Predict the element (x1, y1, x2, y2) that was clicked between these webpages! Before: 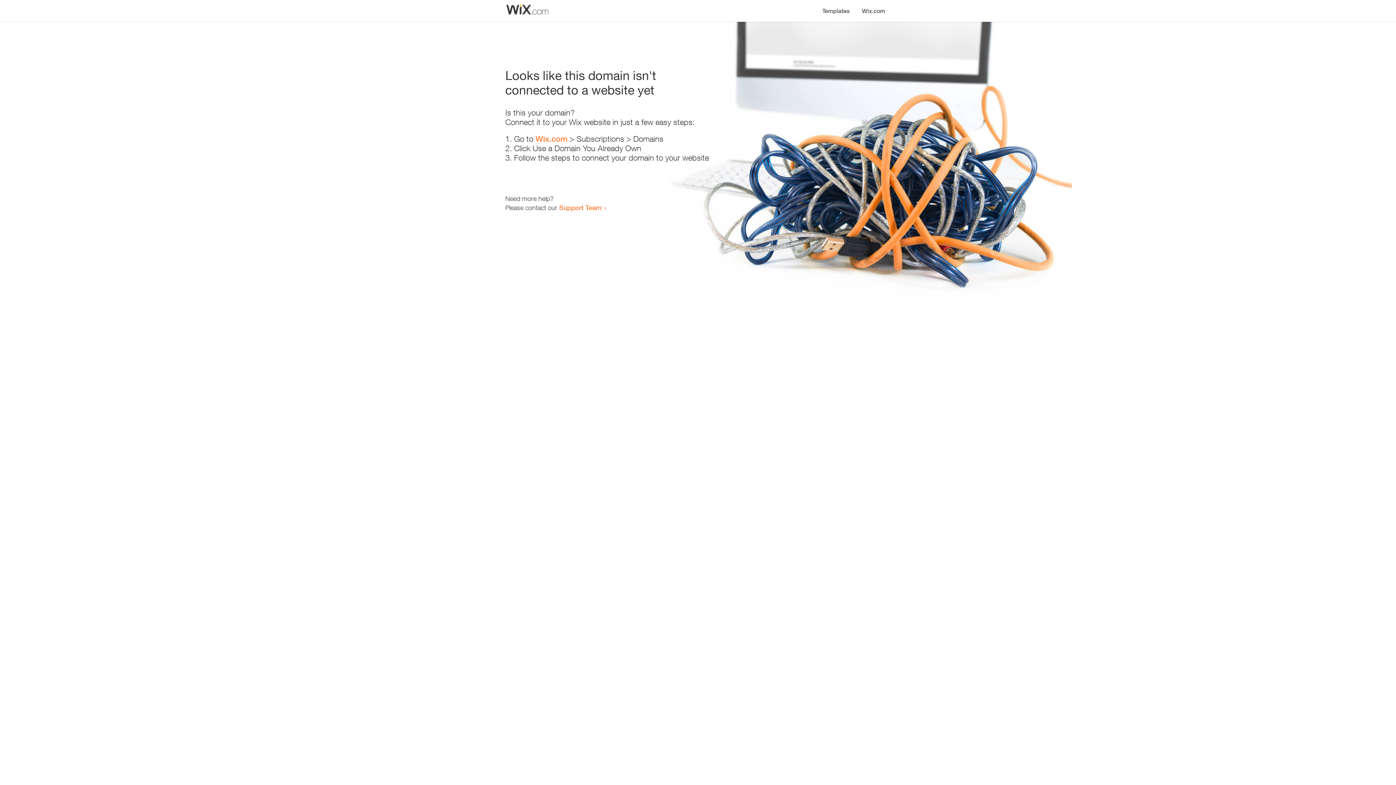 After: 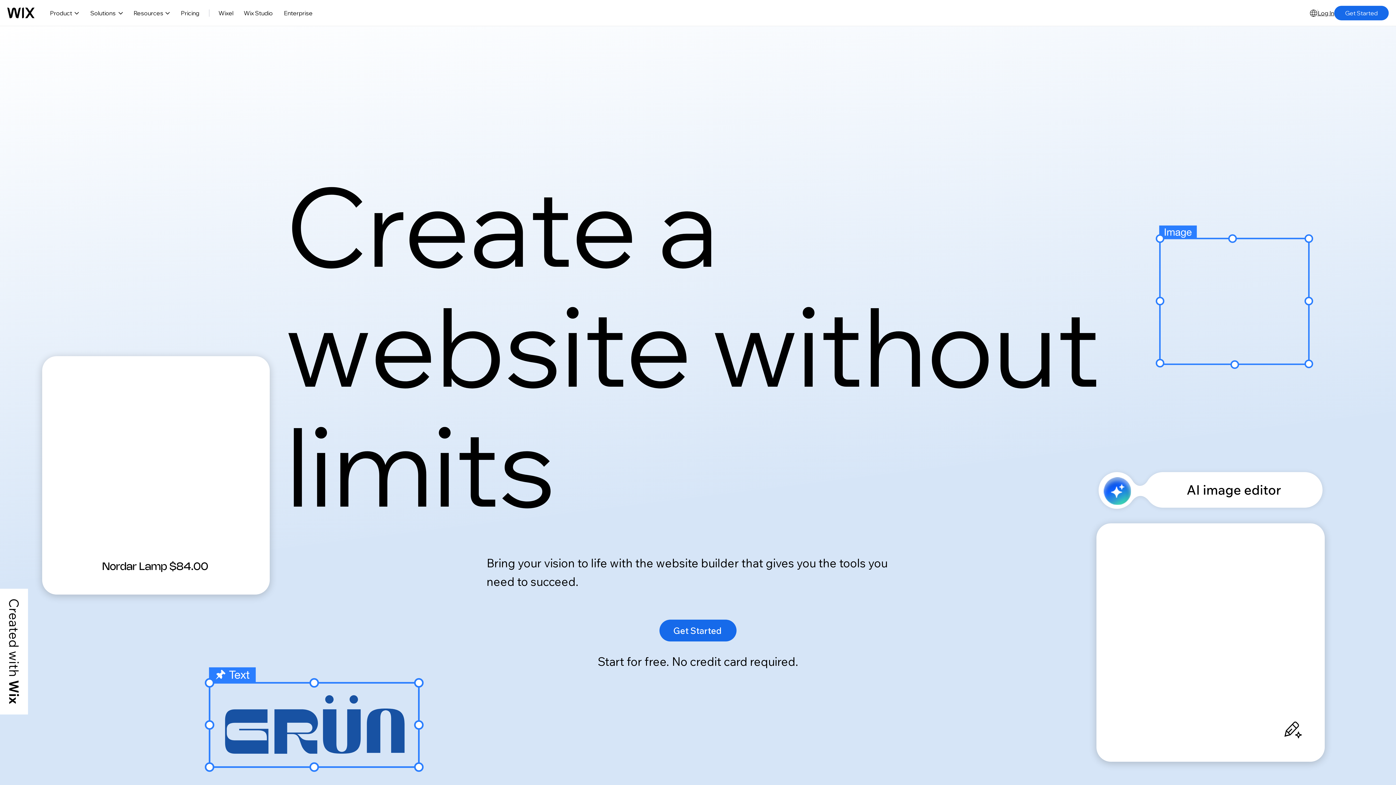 Action: bbox: (535, 134, 567, 143) label: Wix.com